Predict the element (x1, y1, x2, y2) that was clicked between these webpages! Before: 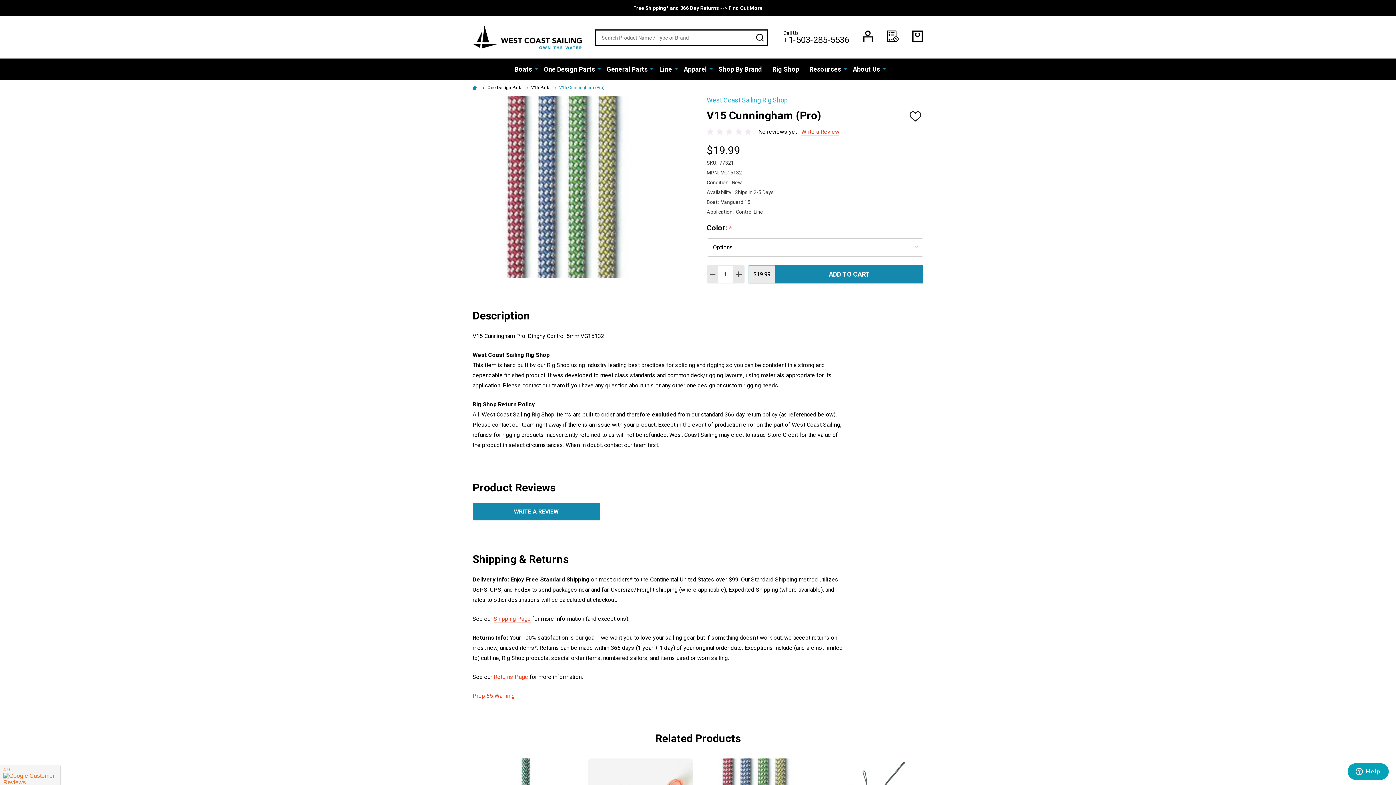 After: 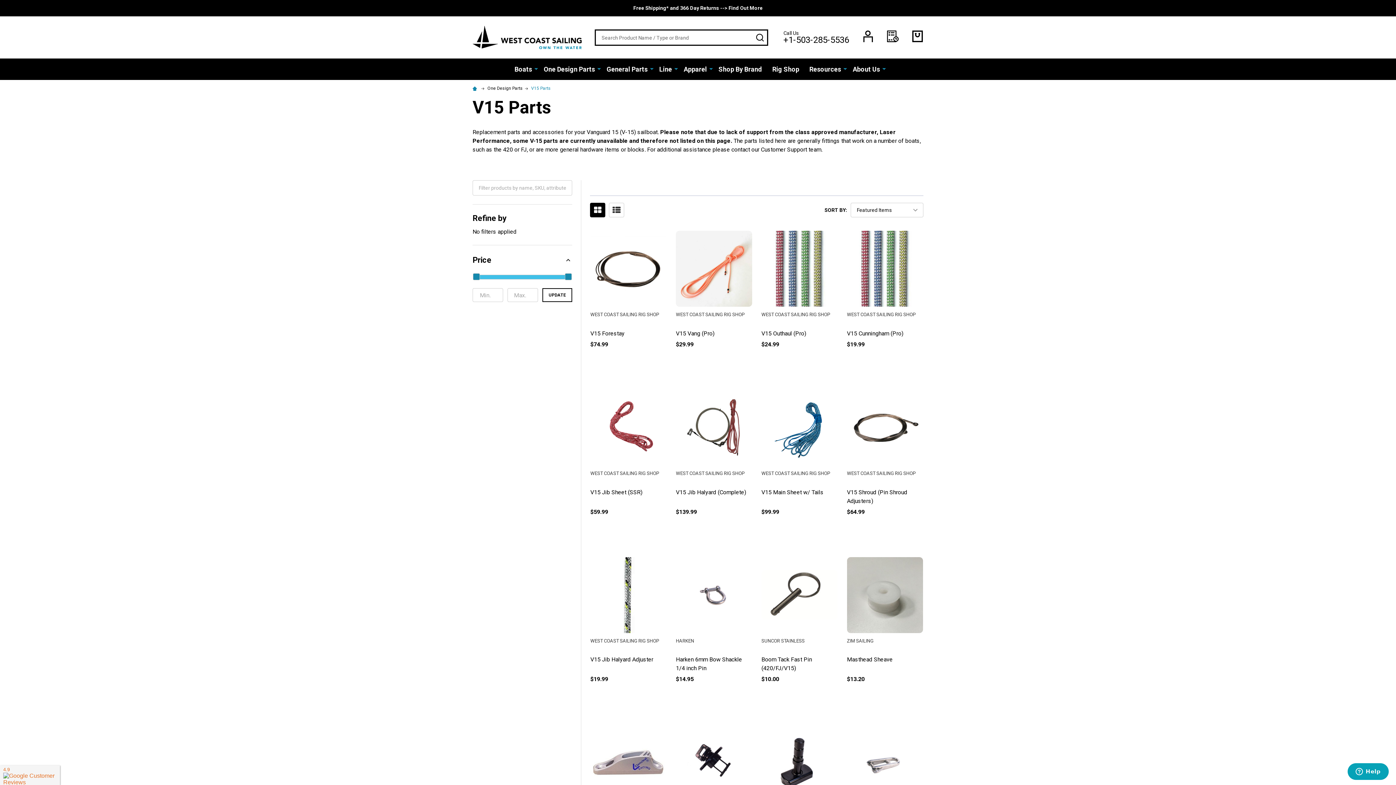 Action: label: V15 Parts bbox: (531, 85, 550, 90)